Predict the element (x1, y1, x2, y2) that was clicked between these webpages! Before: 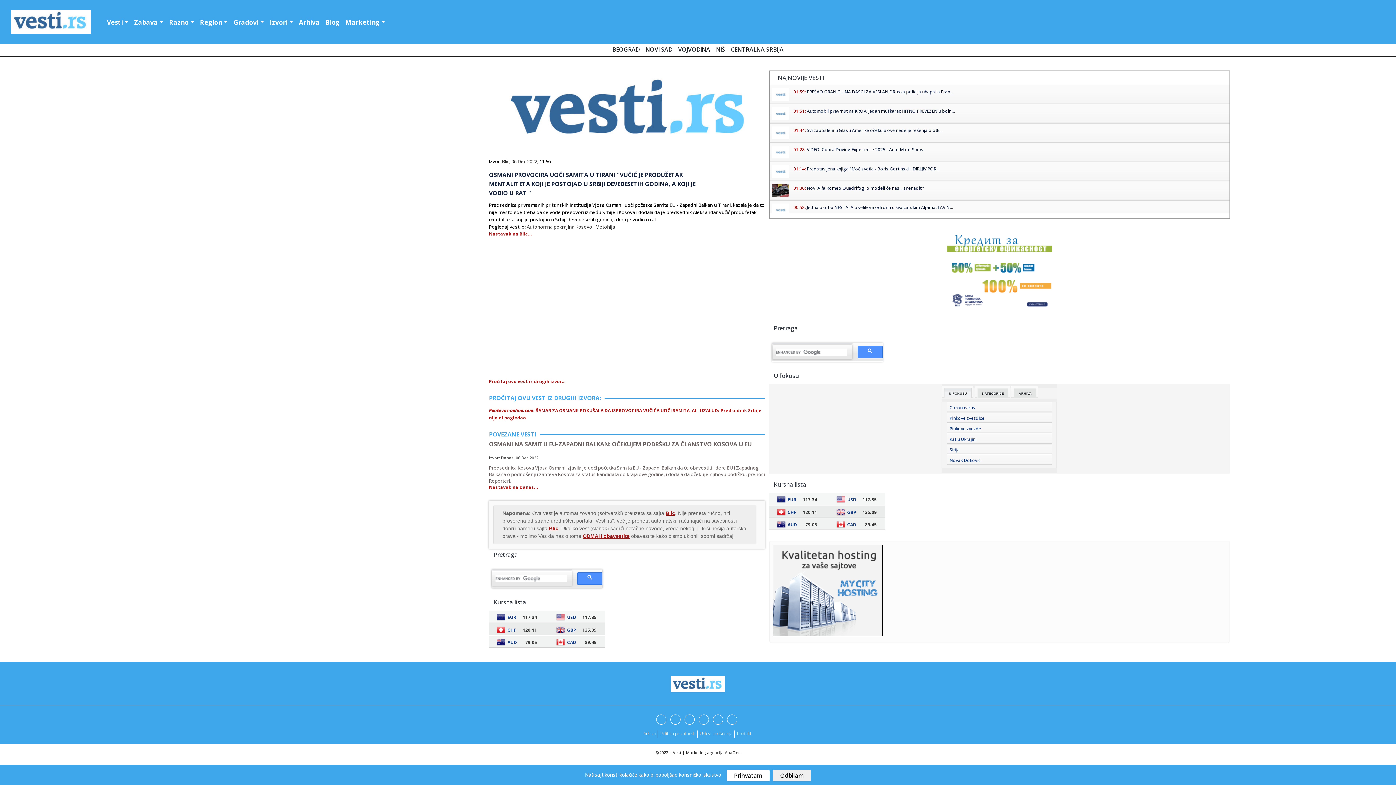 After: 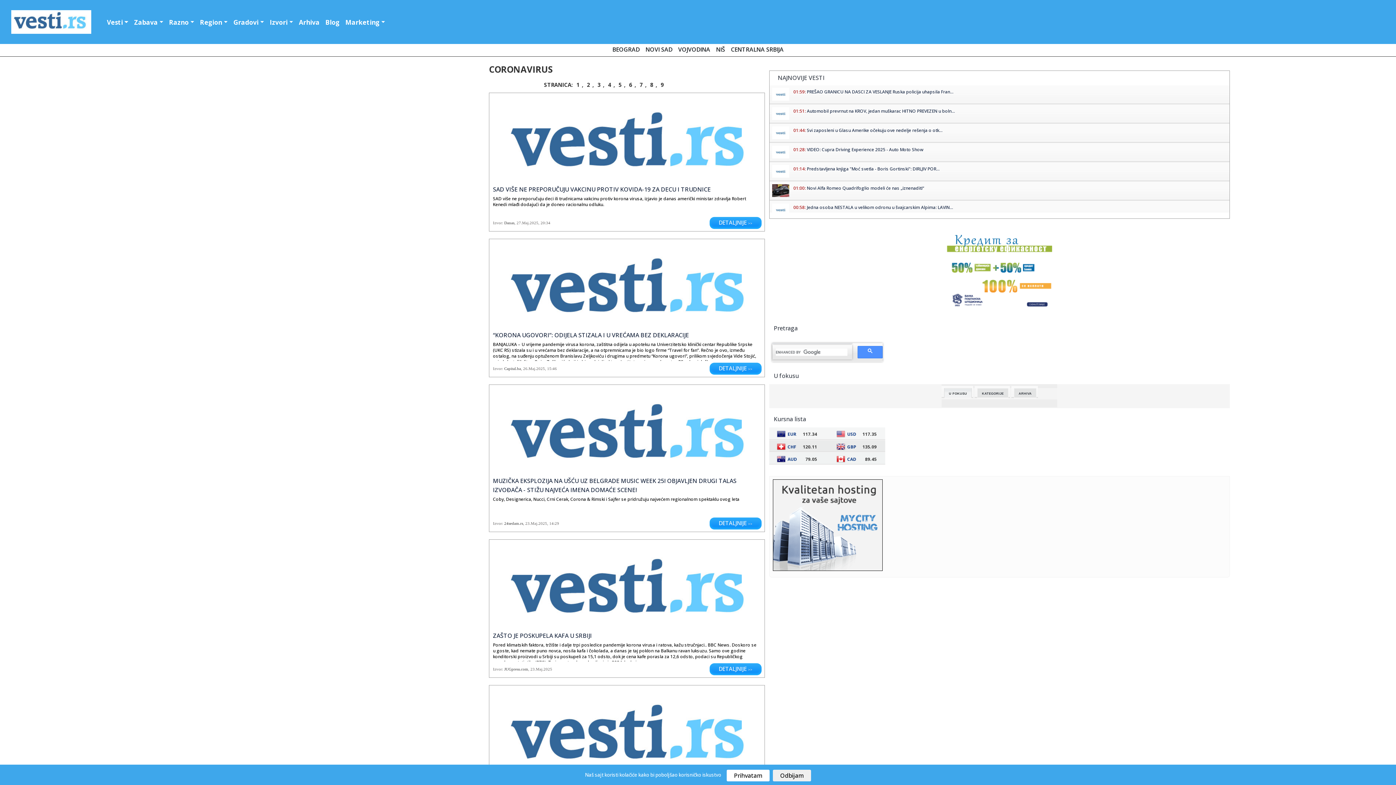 Action: label: Coronavirus bbox: (949, 404, 975, 410)